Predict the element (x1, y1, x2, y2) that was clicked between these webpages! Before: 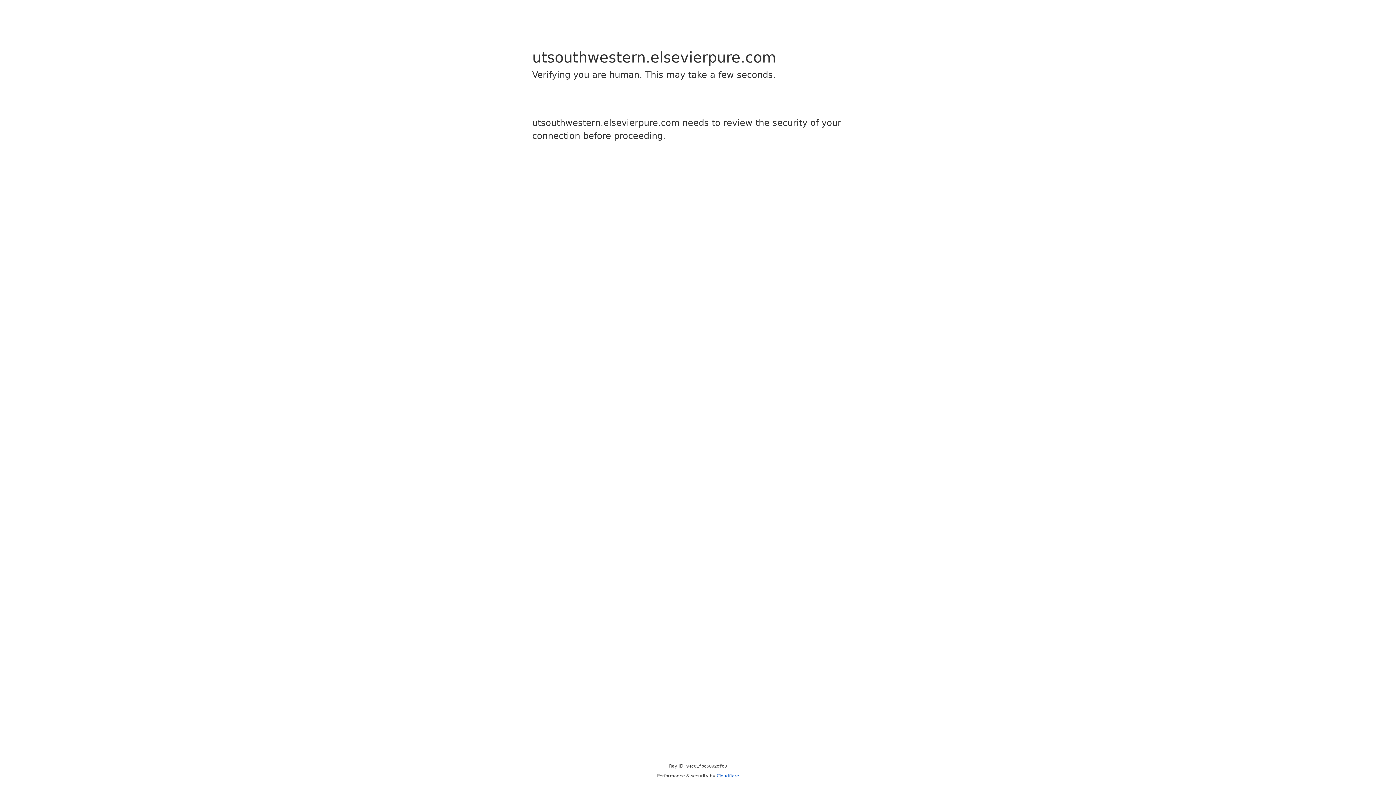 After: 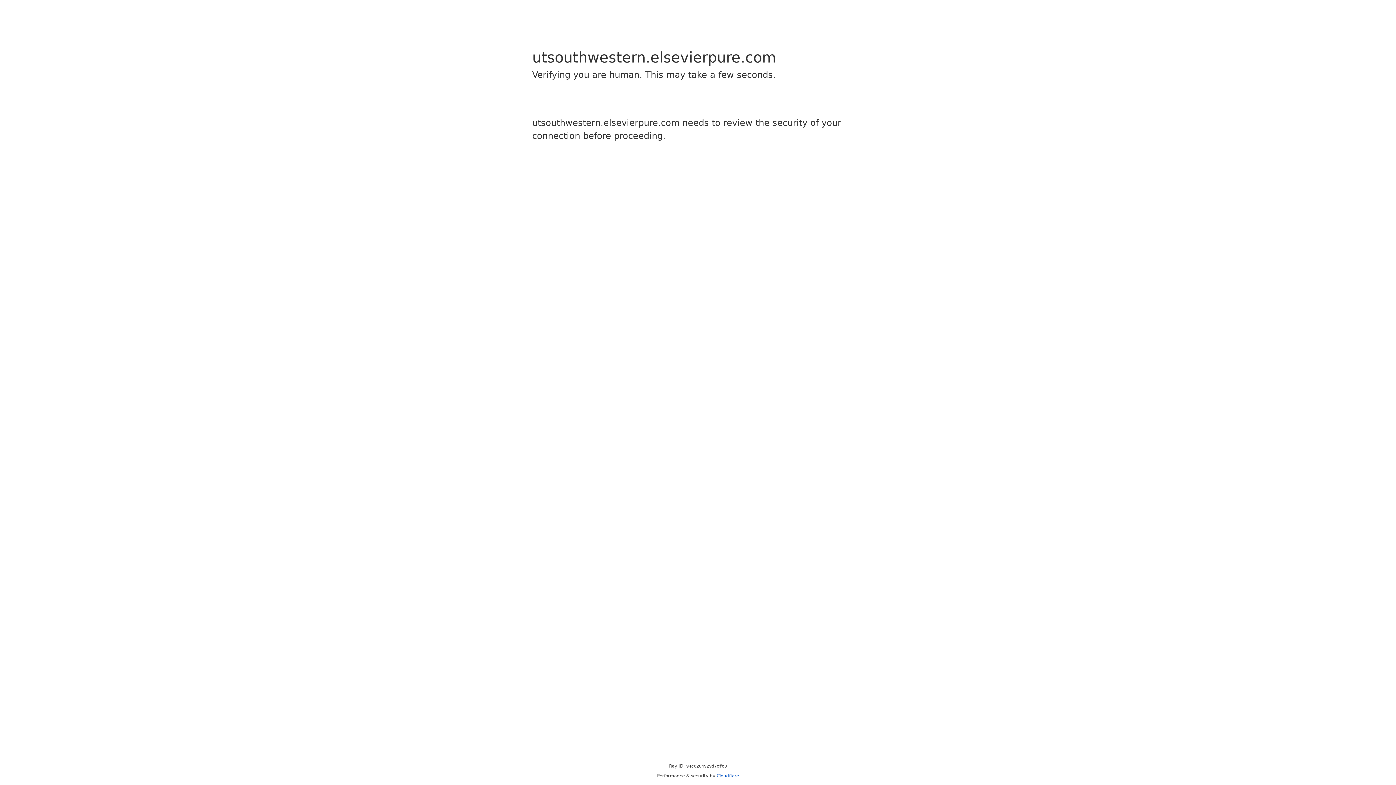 Action: label: Cloudflare bbox: (716, 773, 739, 778)